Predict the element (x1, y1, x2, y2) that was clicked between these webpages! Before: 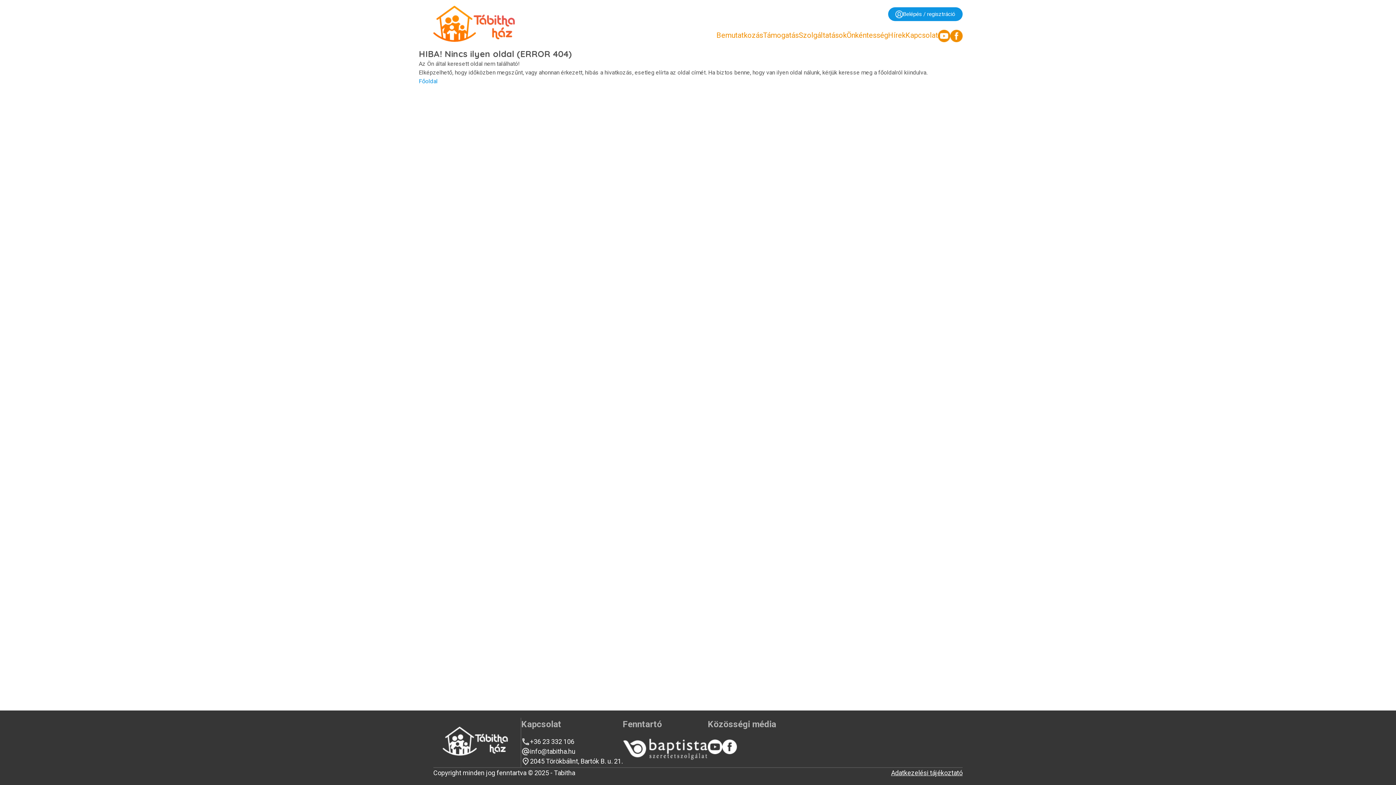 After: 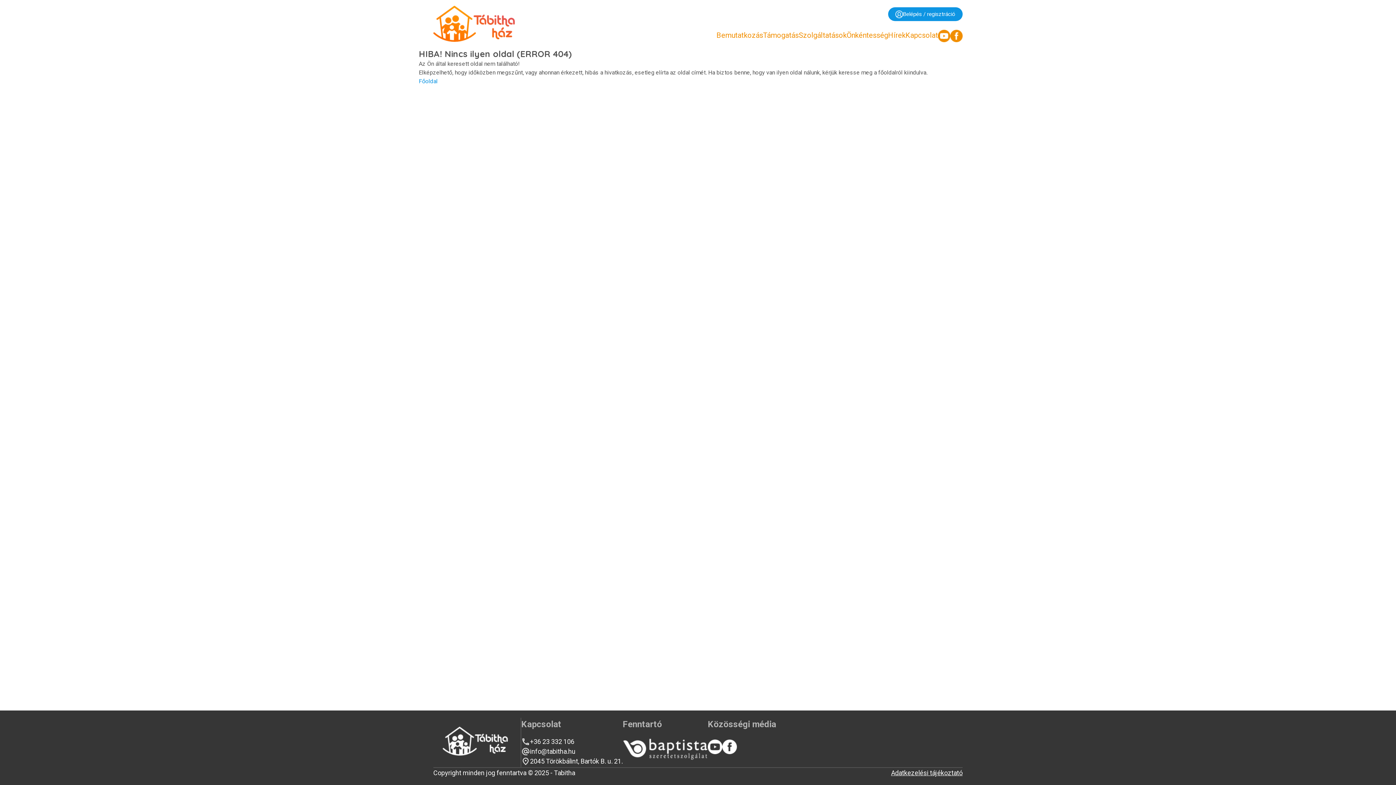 Action: bbox: (708, 740, 722, 754)